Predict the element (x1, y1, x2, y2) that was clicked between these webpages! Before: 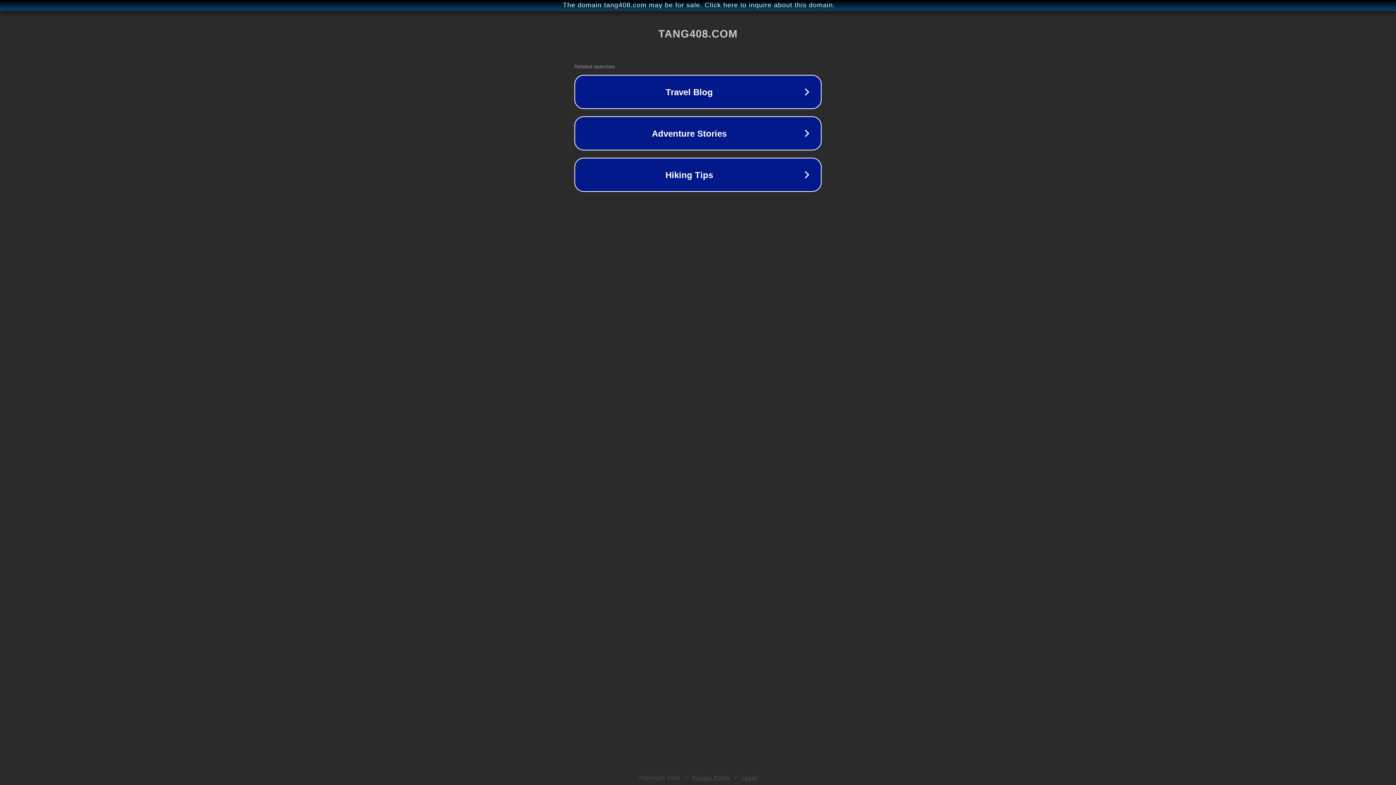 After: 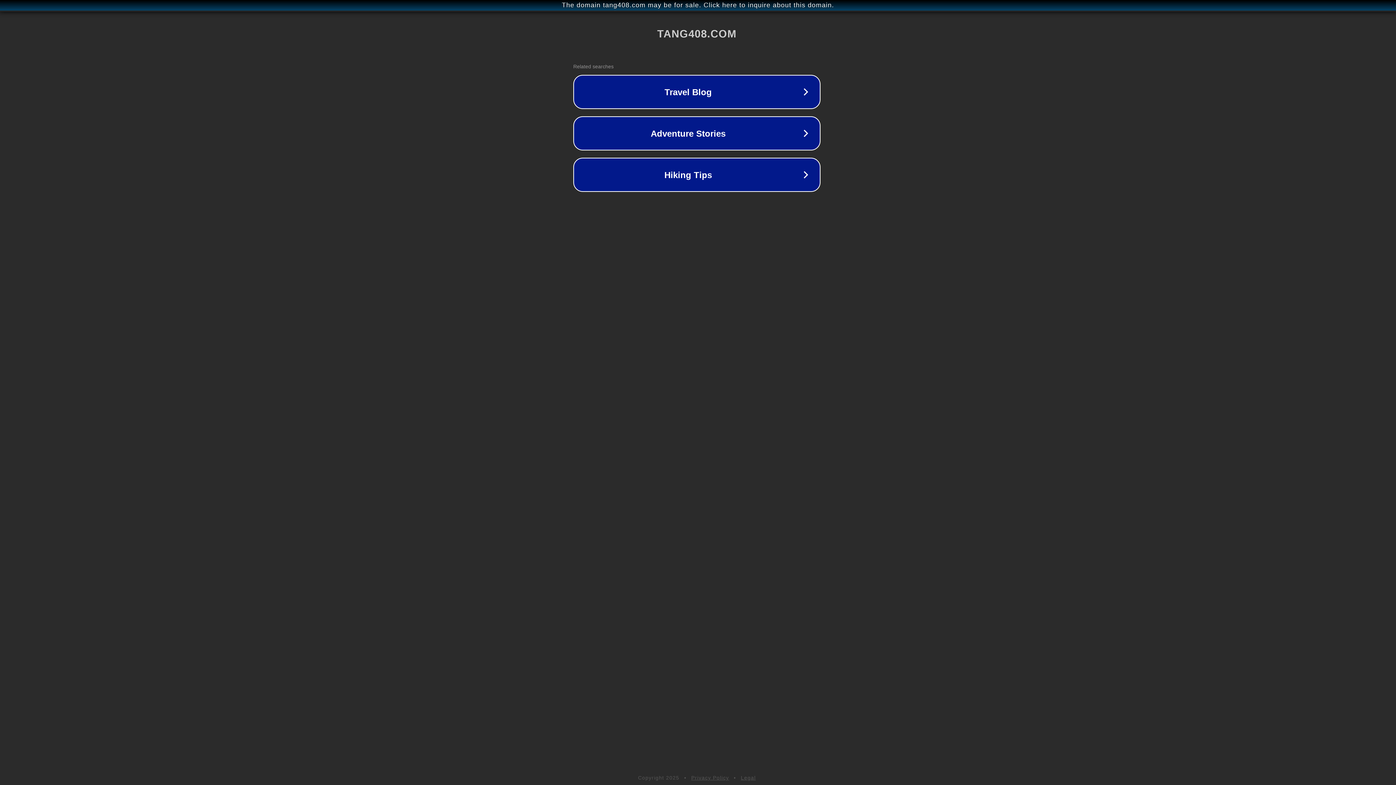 Action: label: The domain tang408.com may be for sale. Click here to inquire about this domain. bbox: (1, 1, 1397, 9)